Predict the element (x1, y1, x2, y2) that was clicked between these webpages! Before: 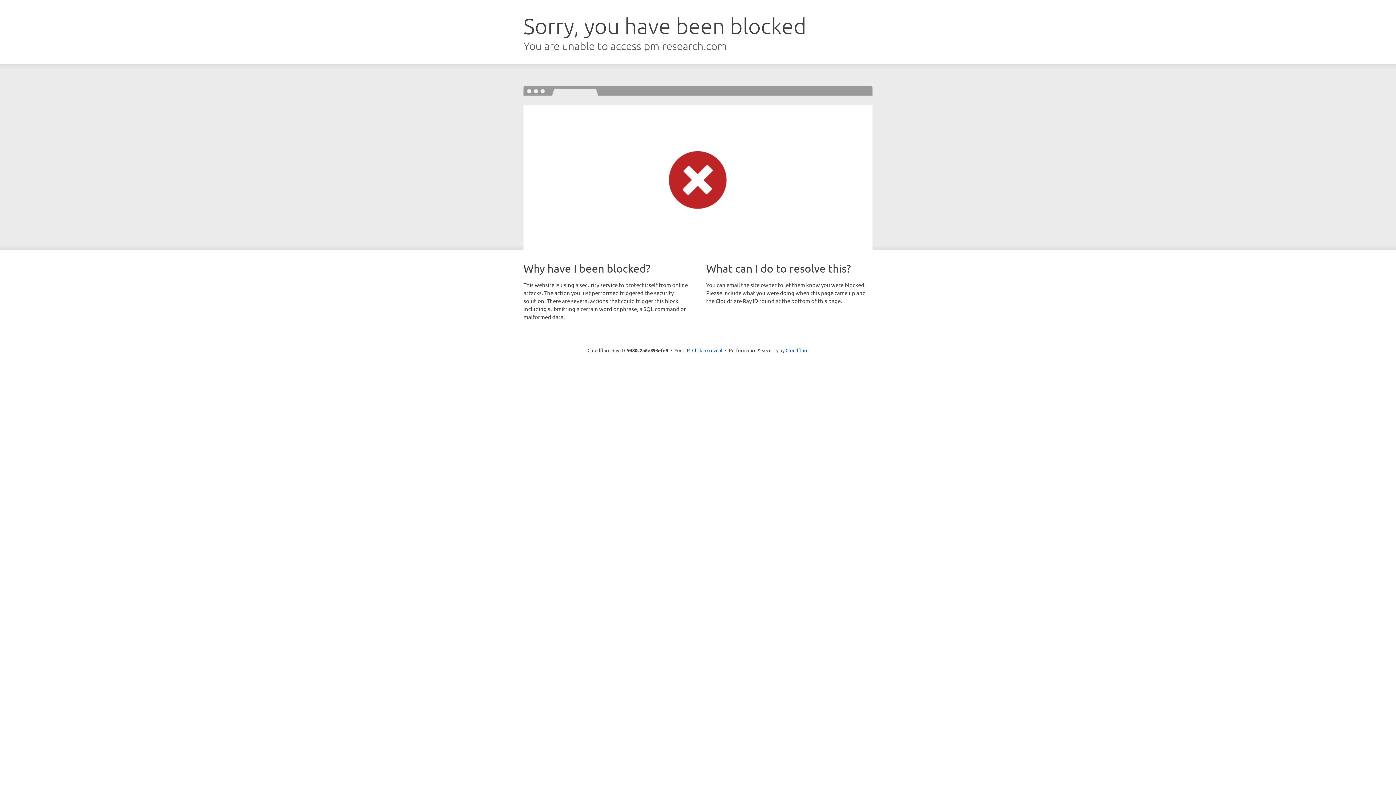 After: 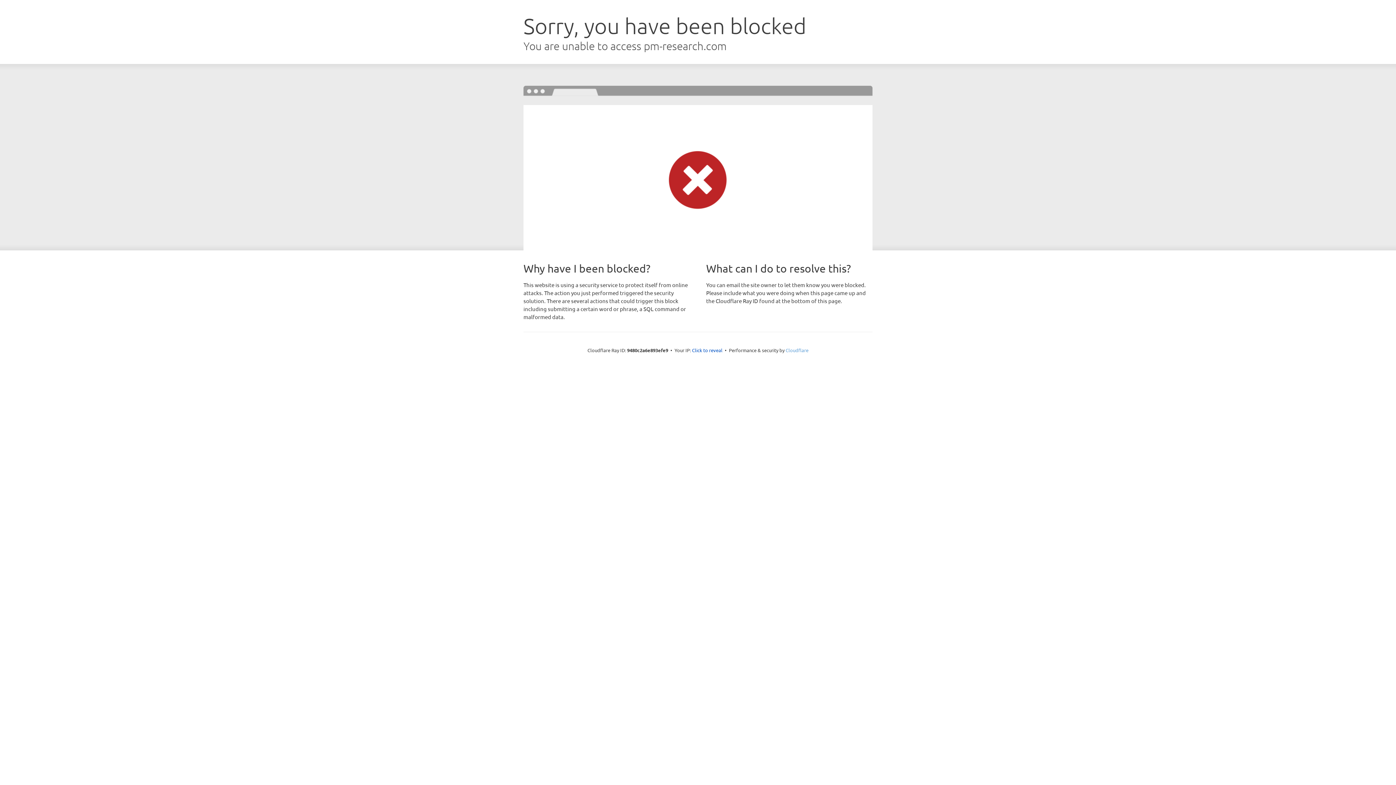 Action: label: Cloudflare bbox: (785, 347, 808, 353)